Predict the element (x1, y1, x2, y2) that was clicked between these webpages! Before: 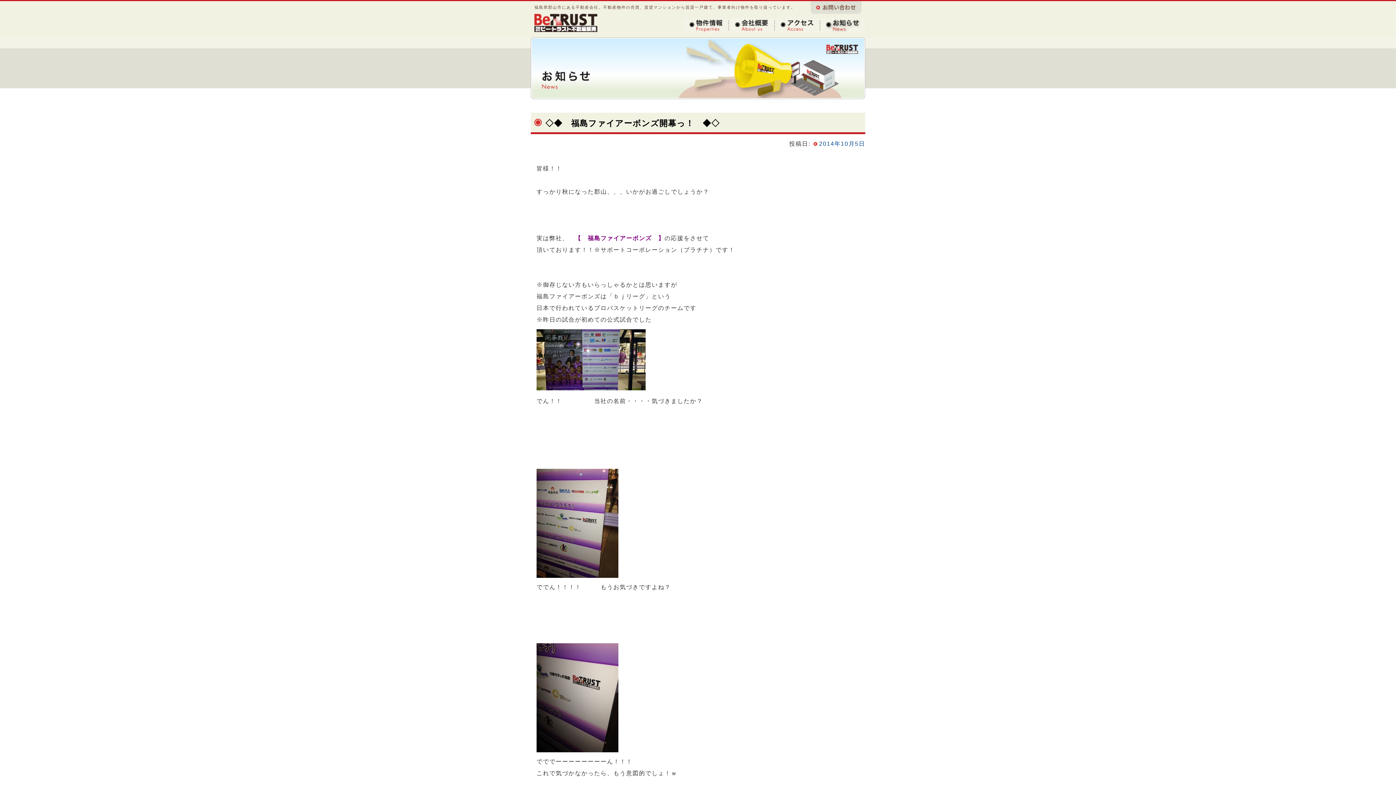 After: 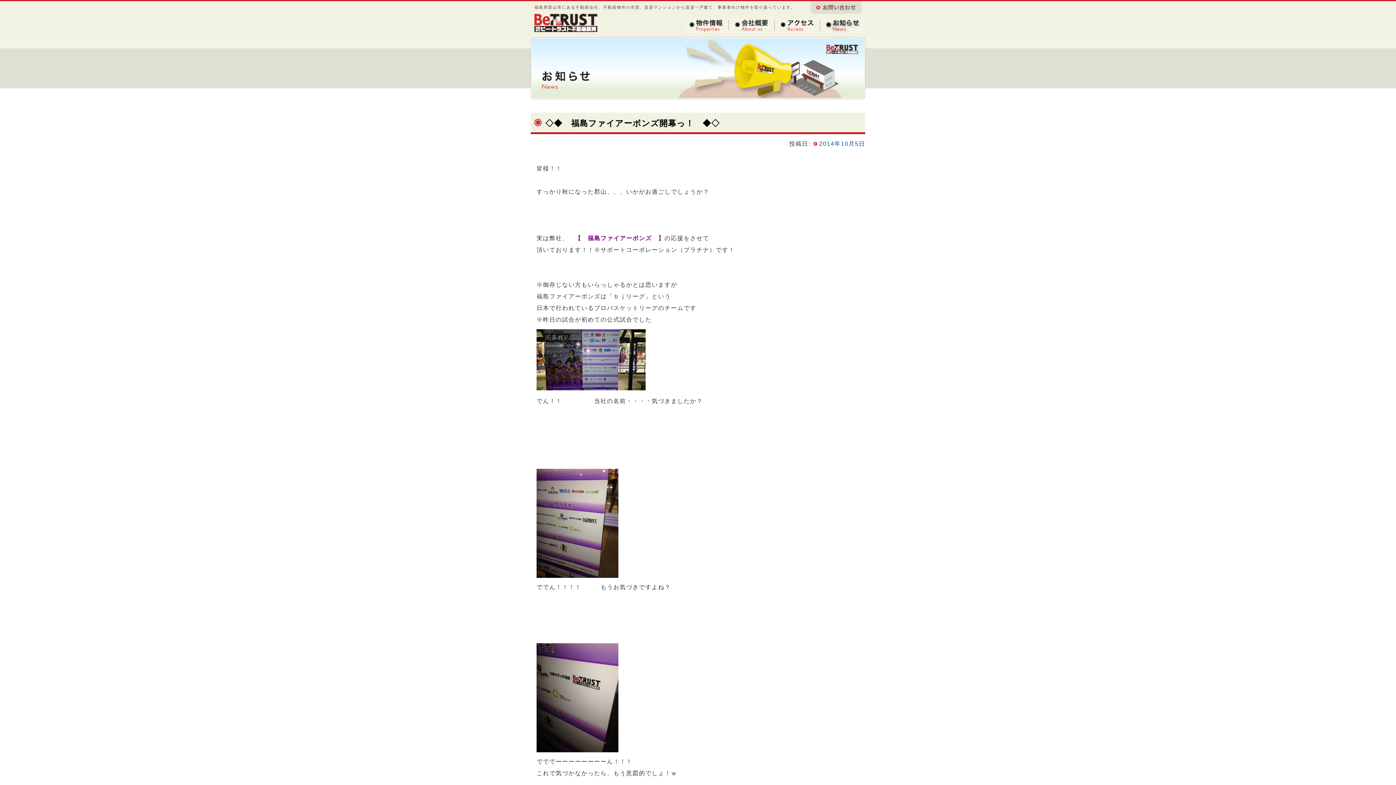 Action: label: 2014年10月5日 bbox: (812, 140, 865, 146)